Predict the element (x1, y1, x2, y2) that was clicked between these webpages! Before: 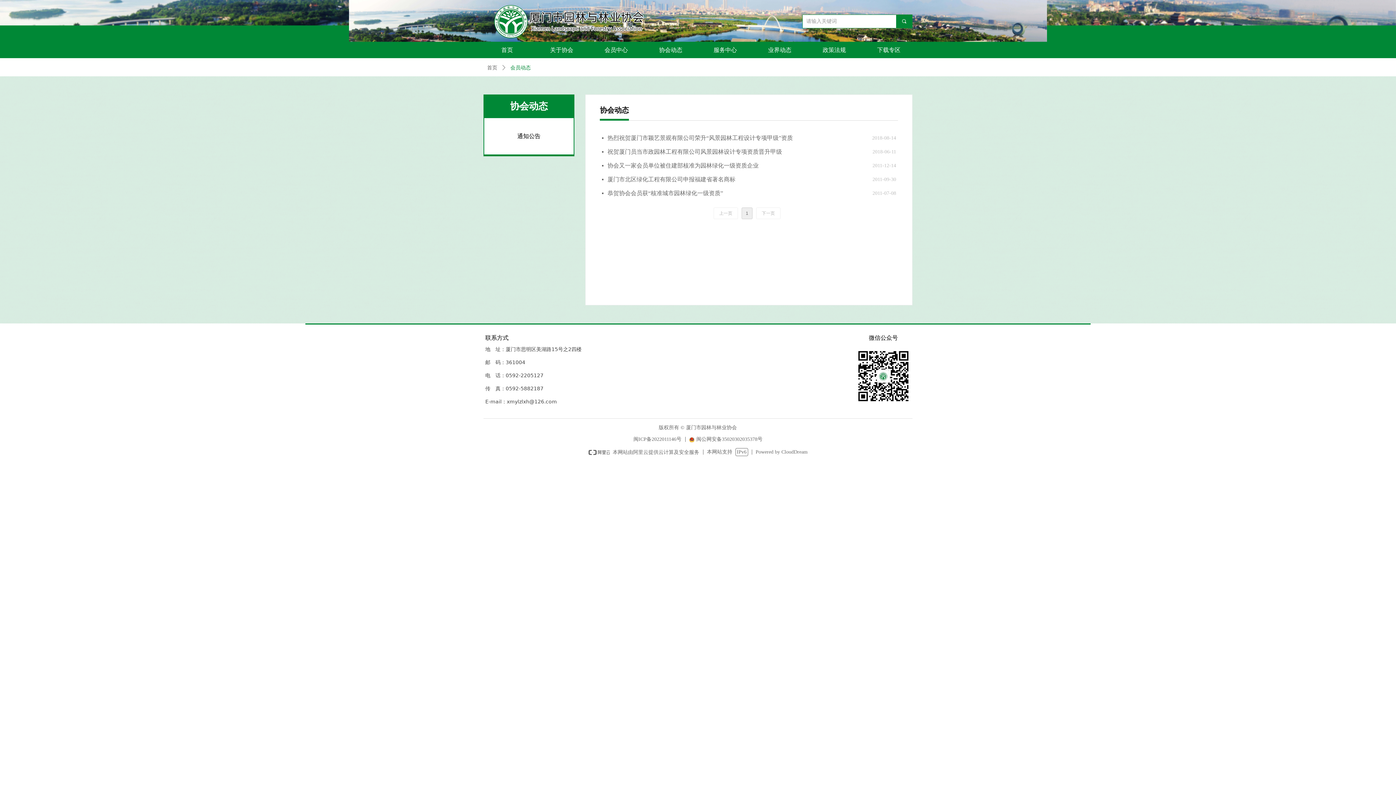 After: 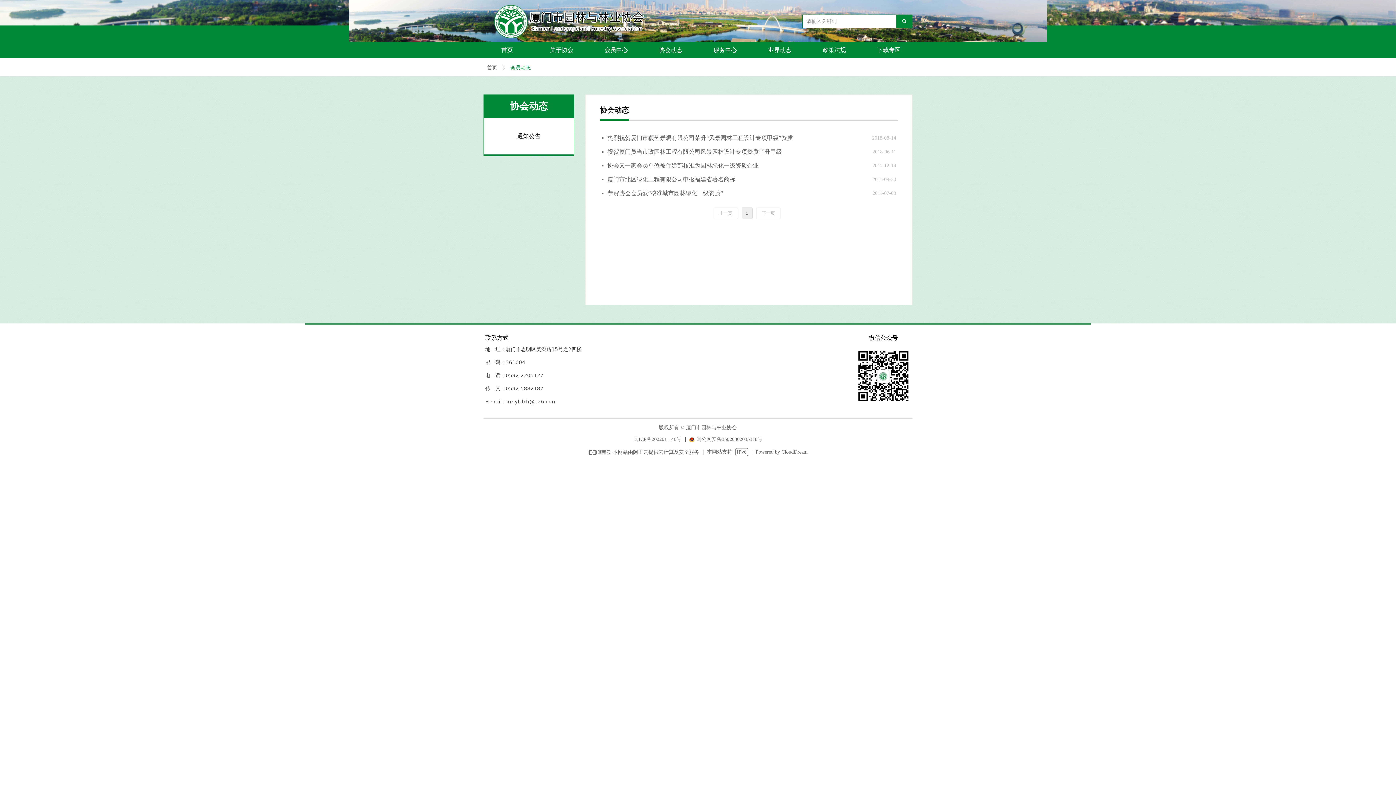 Action: bbox: (854, 347, 912, 405)